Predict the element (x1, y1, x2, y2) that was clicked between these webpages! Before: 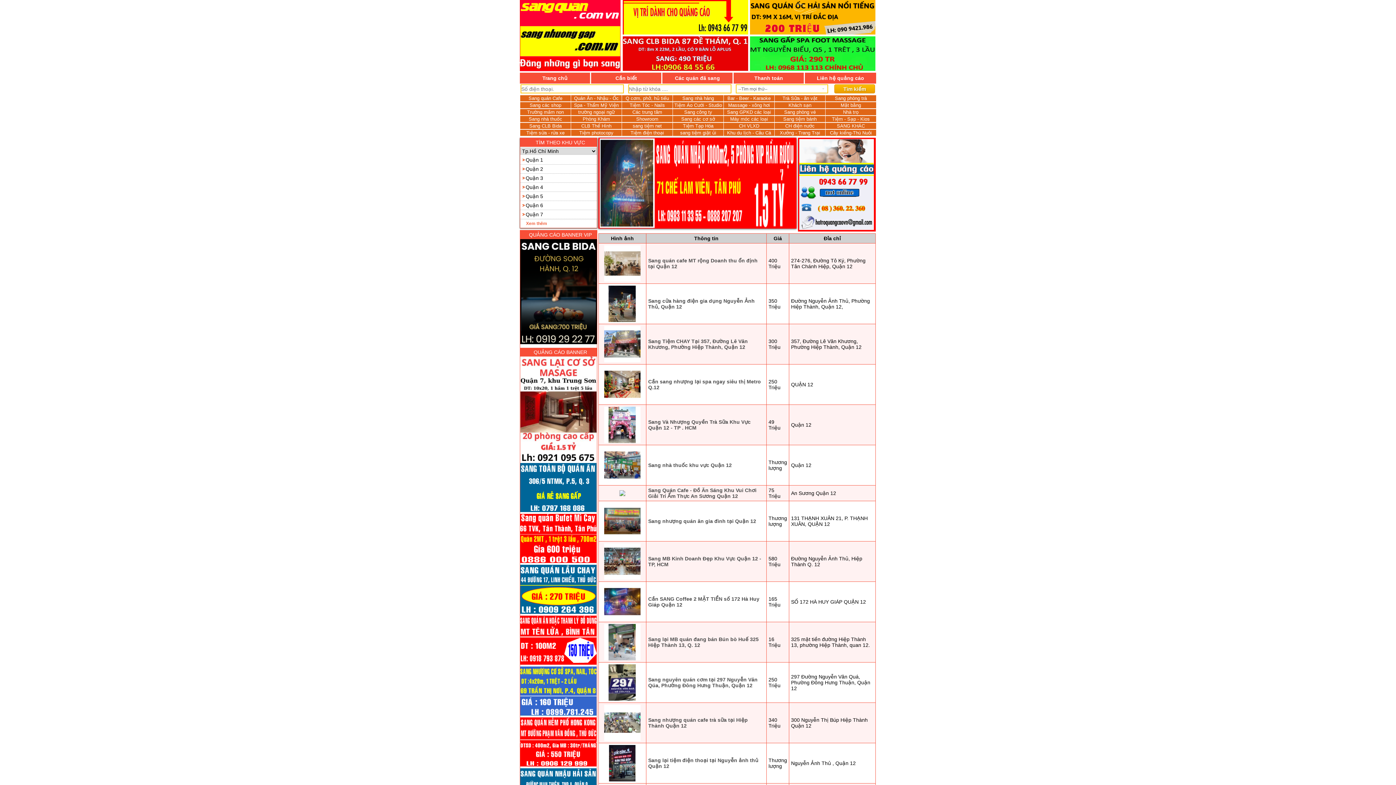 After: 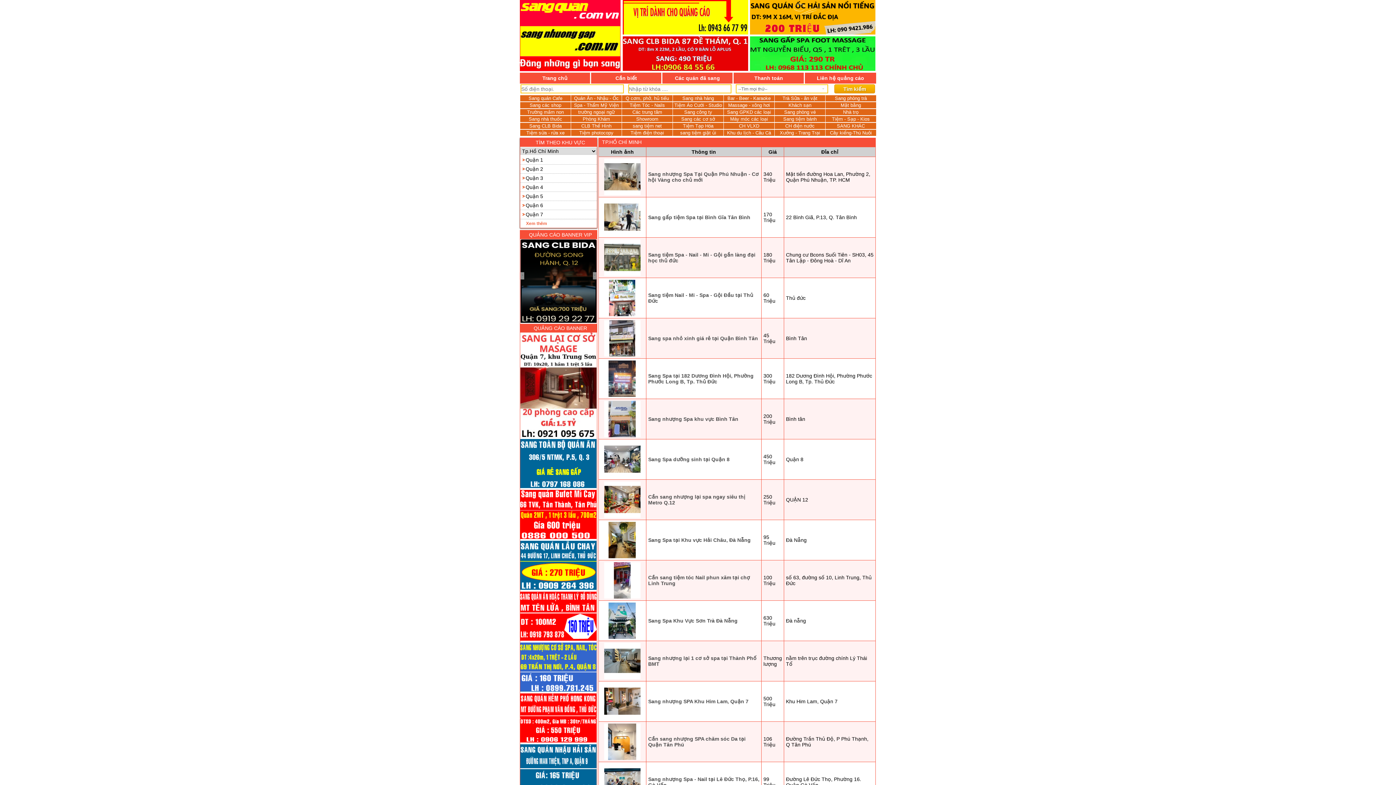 Action: label: Spa - Thẩm Mỹ Viện bbox: (574, 102, 618, 108)